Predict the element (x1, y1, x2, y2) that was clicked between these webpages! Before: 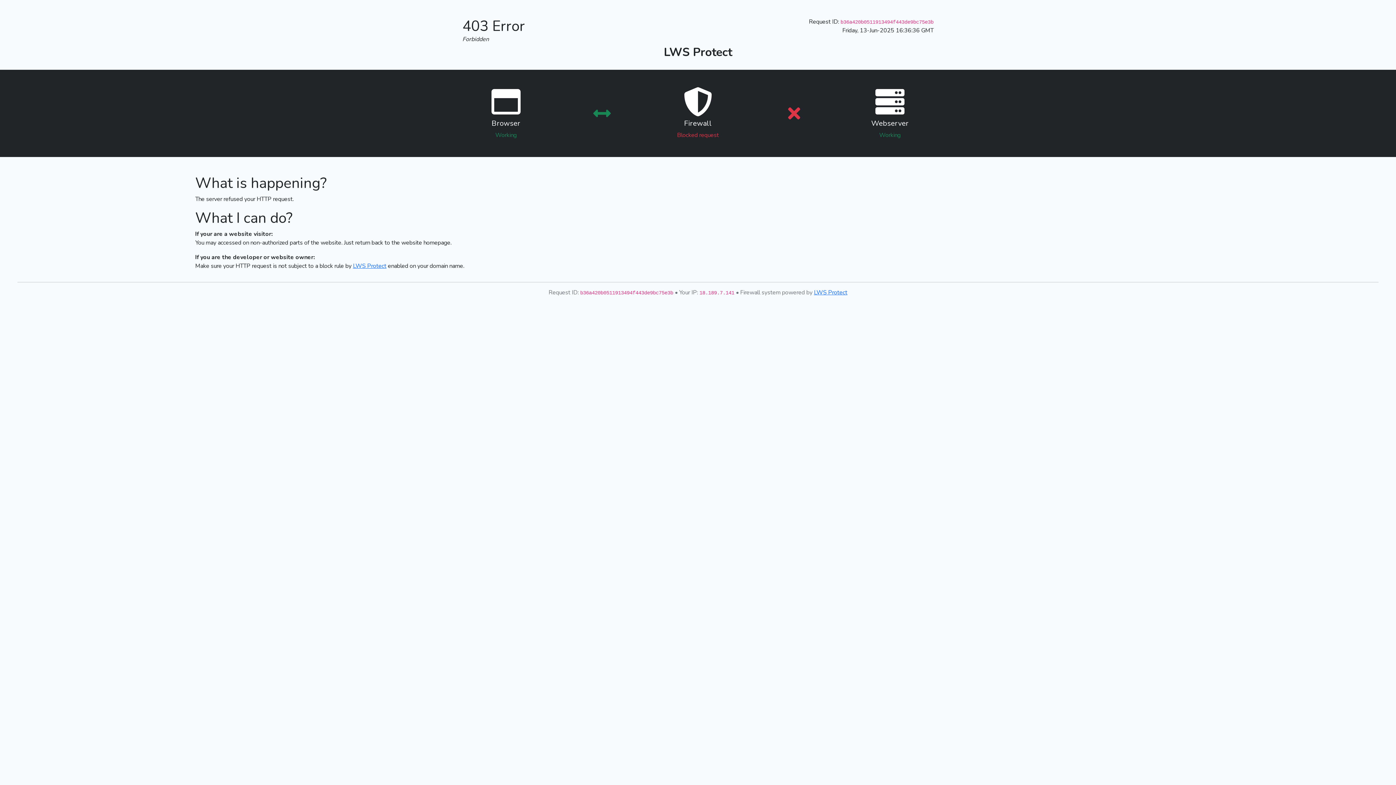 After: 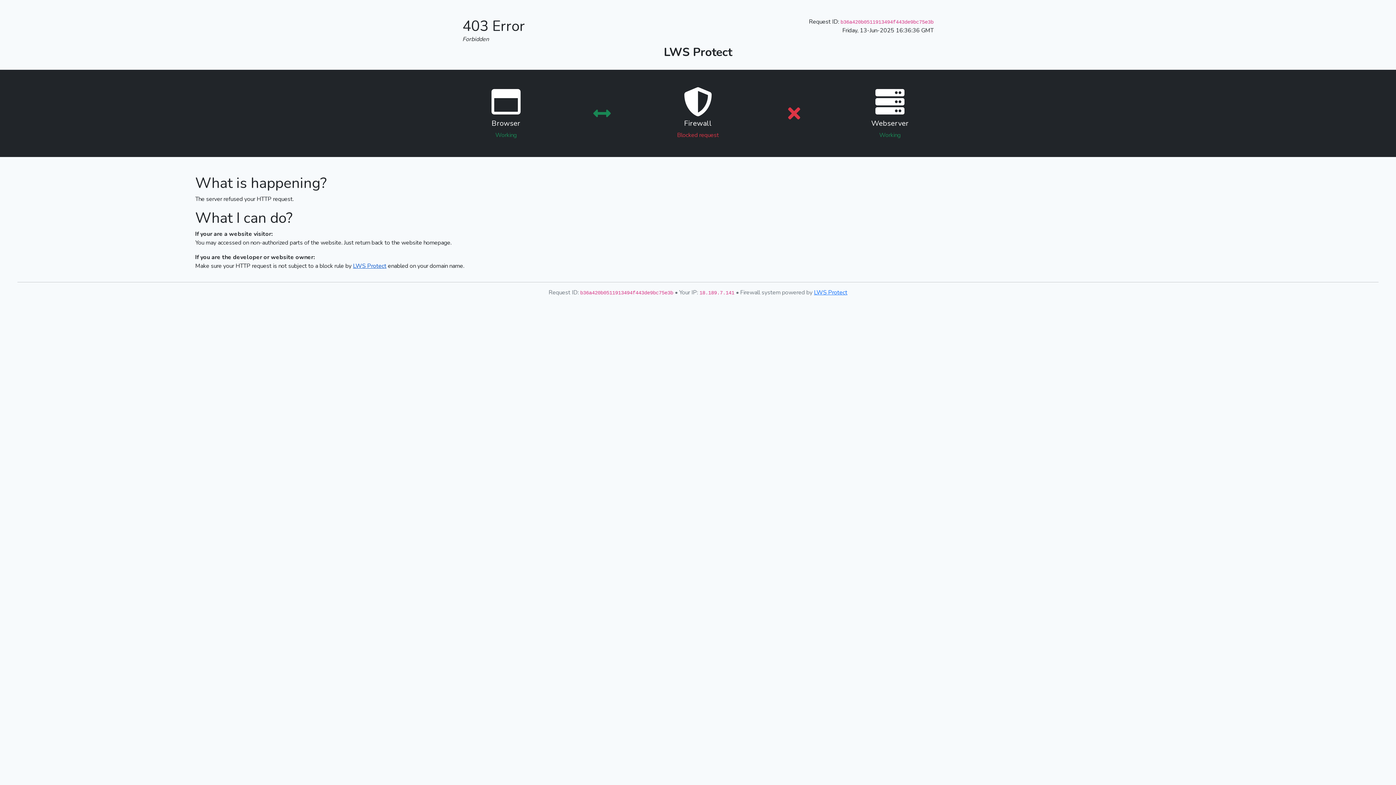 Action: label: LWS Protect bbox: (353, 262, 386, 270)